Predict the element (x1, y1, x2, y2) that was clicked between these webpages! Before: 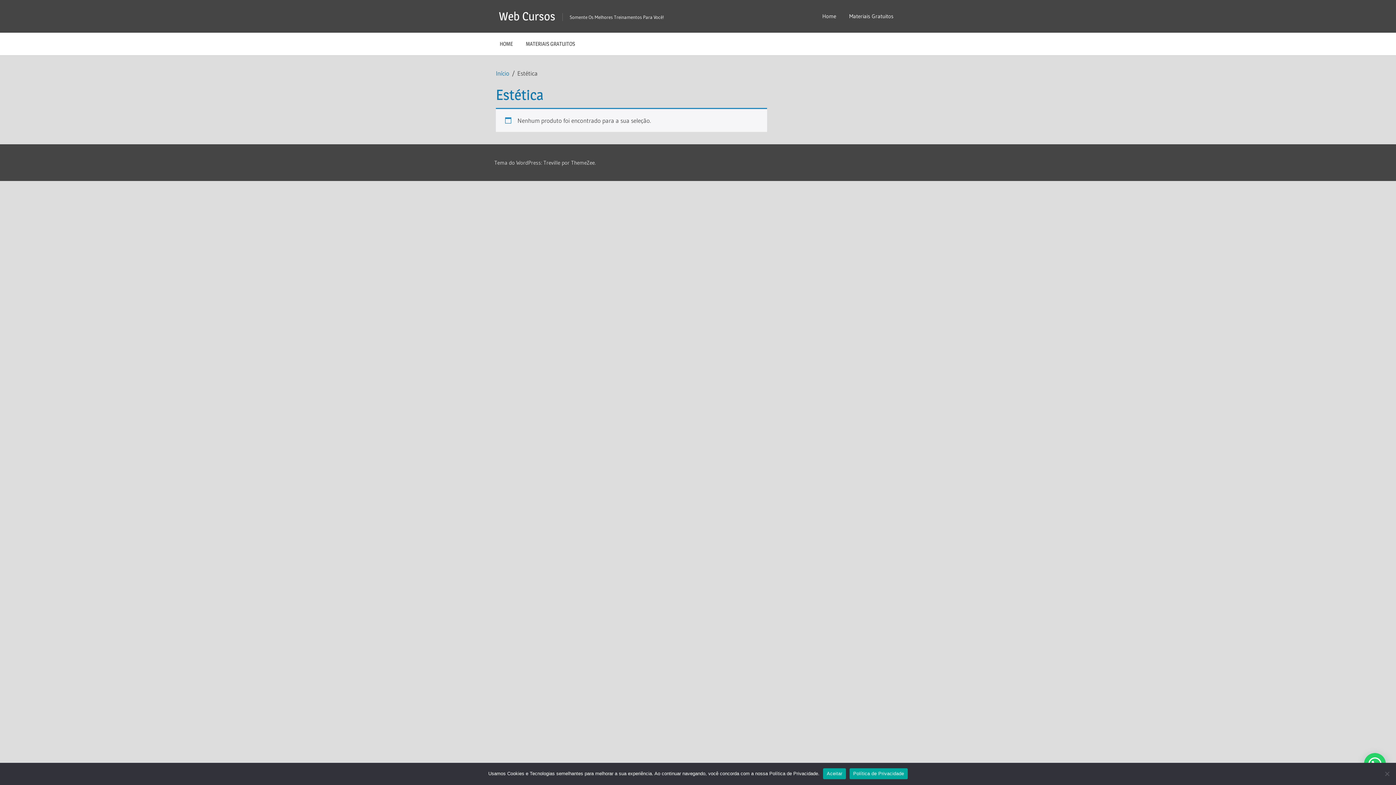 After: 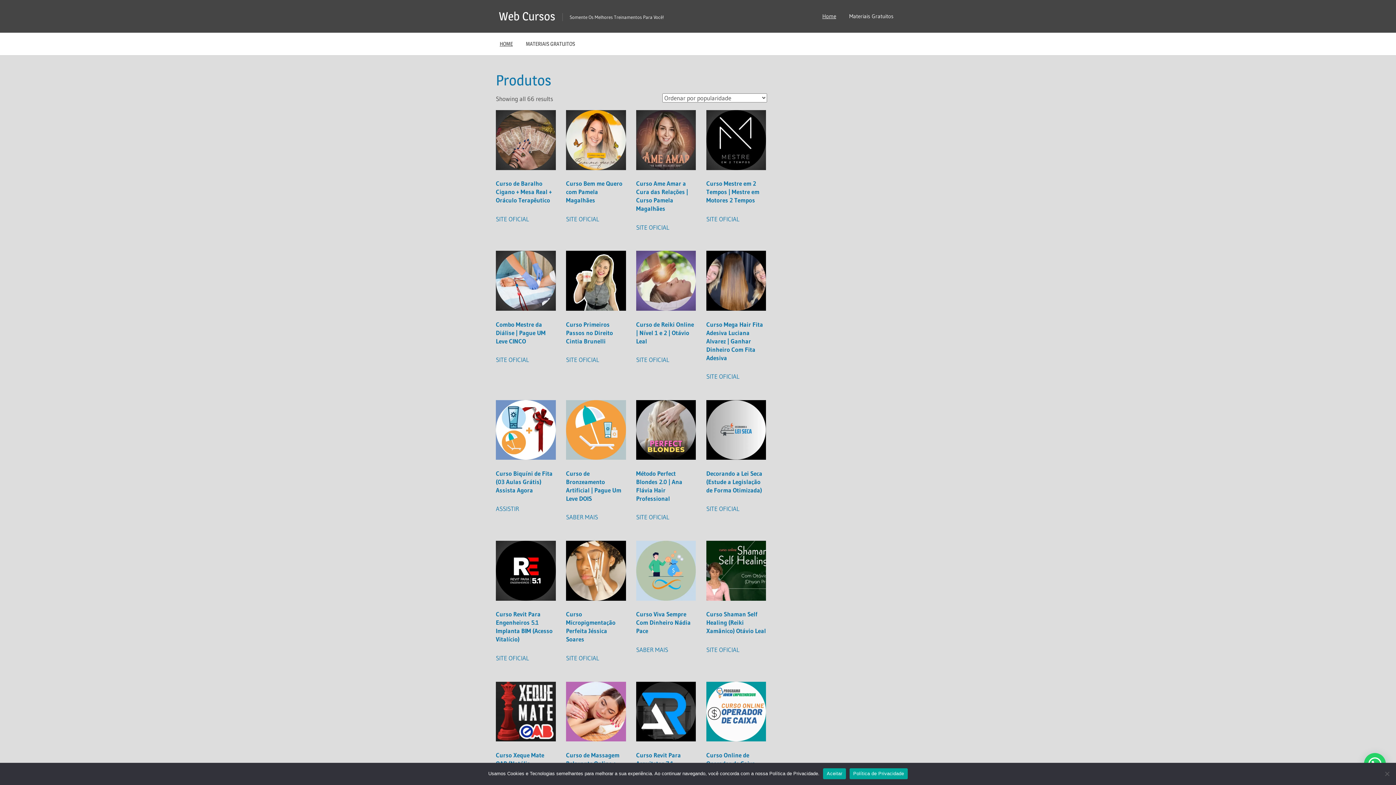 Action: label: Web Cursos bbox: (499, 9, 555, 23)